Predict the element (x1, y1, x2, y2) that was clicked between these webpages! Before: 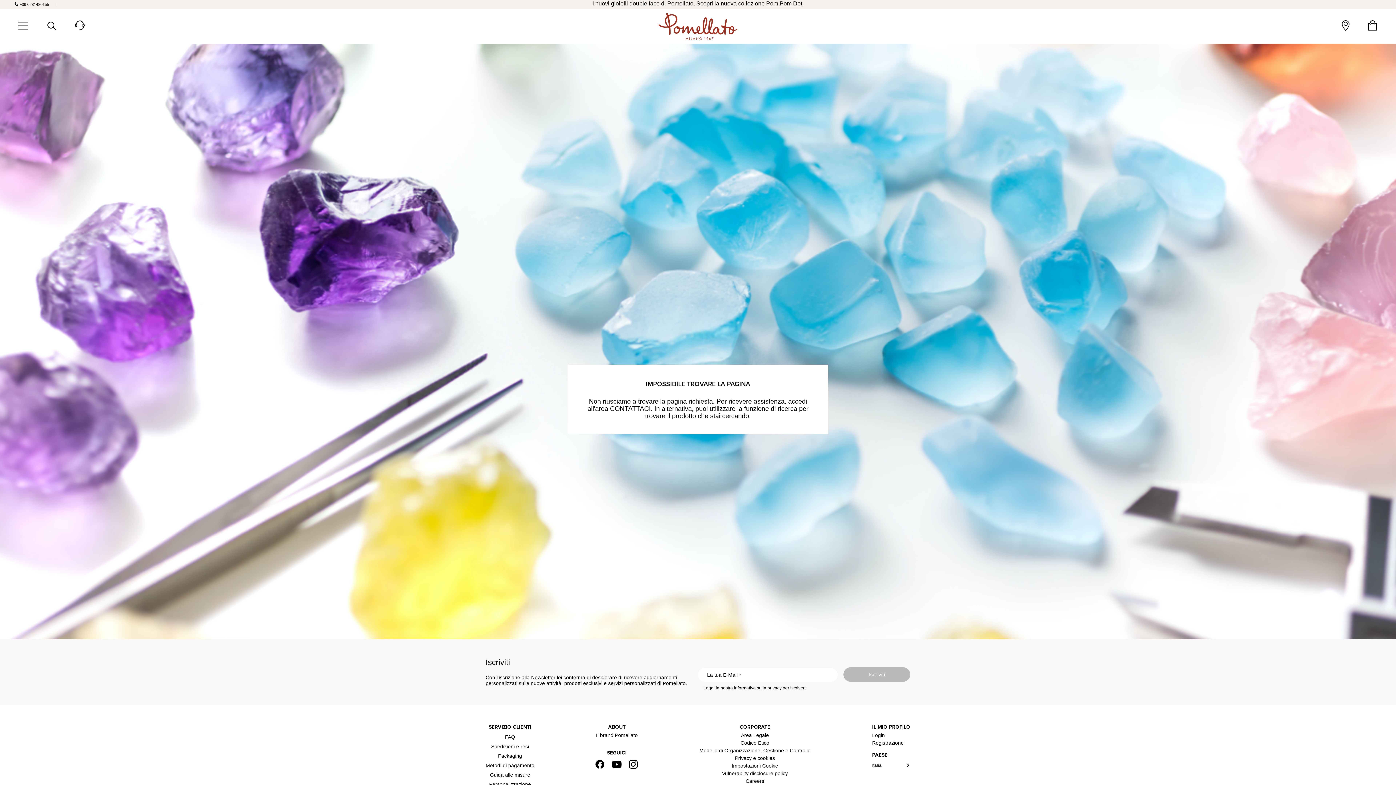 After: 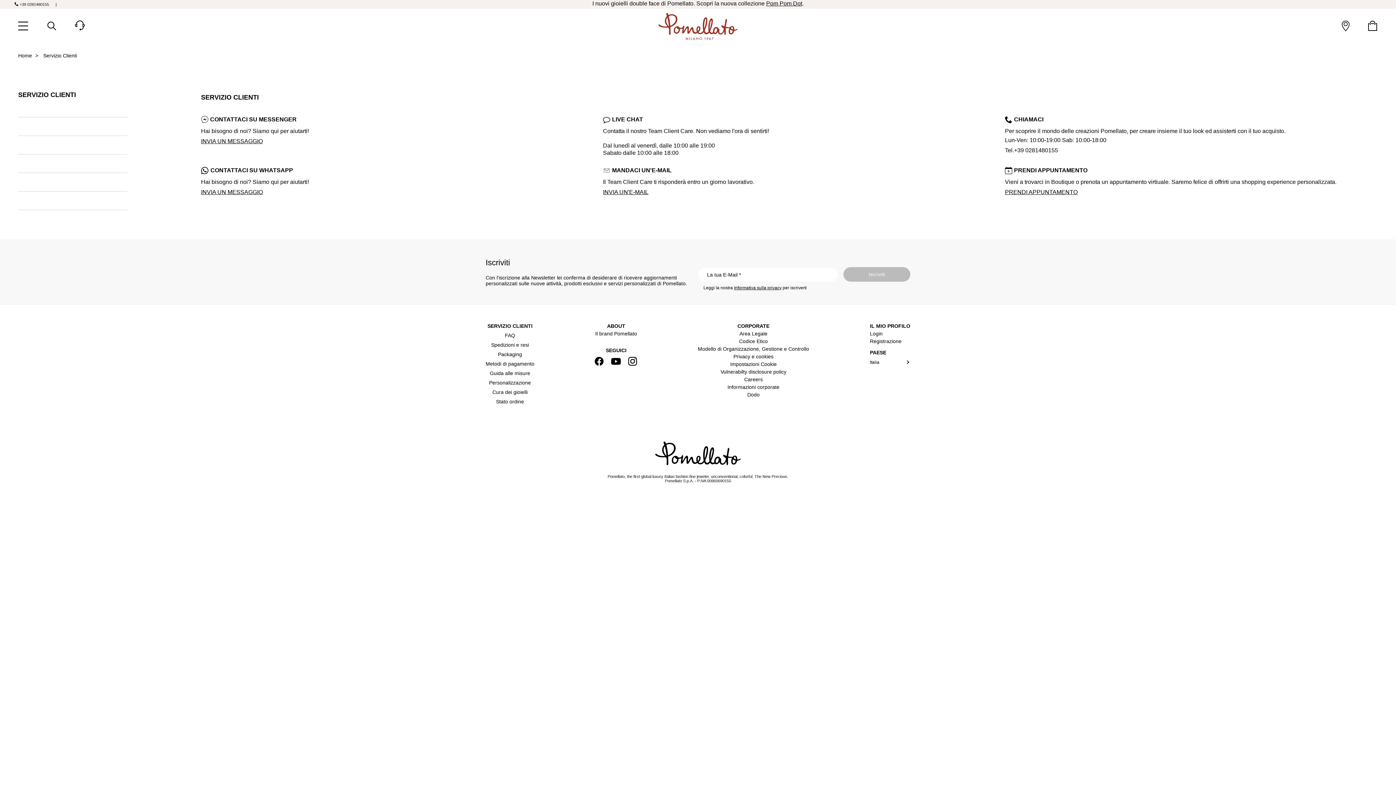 Action: bbox: (65, 15, 93, 36) label: Servizio Clienti